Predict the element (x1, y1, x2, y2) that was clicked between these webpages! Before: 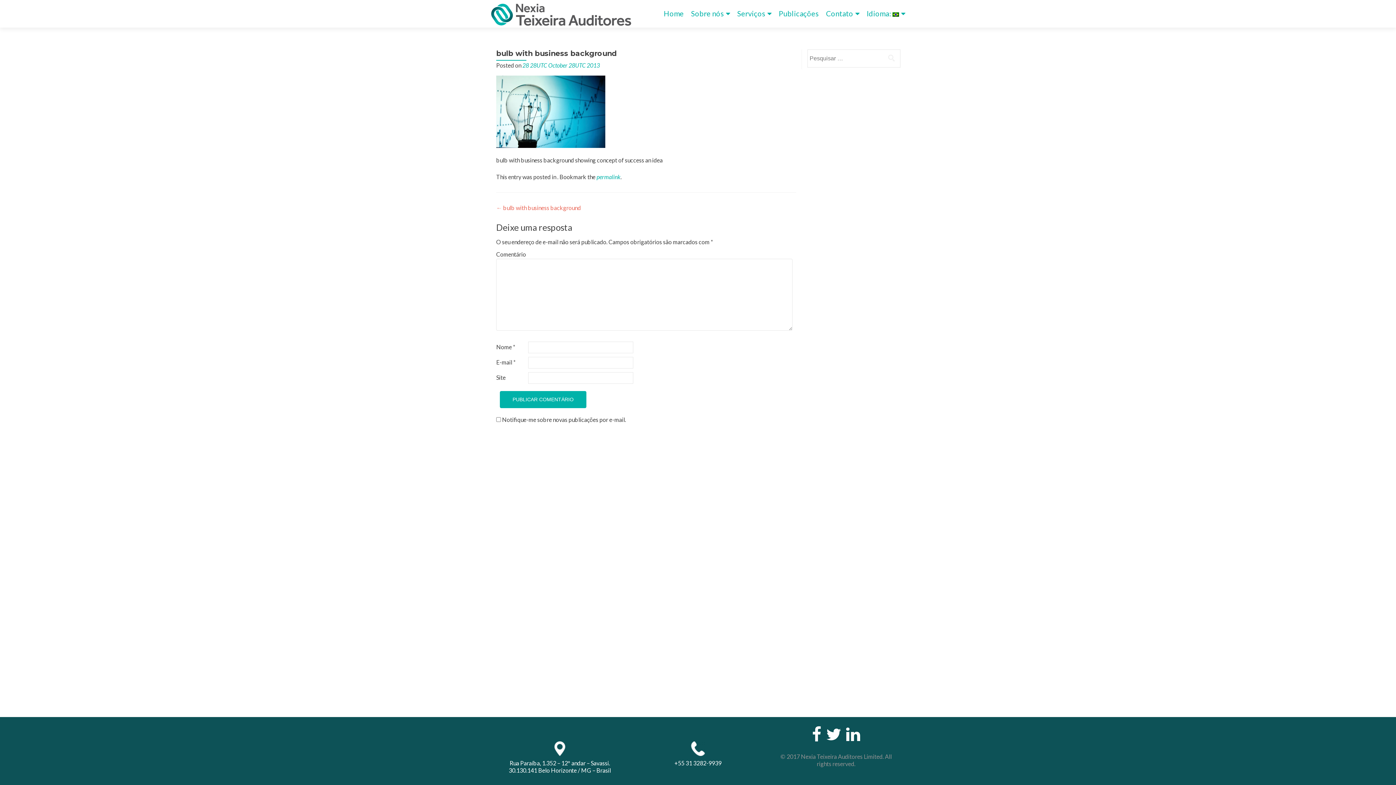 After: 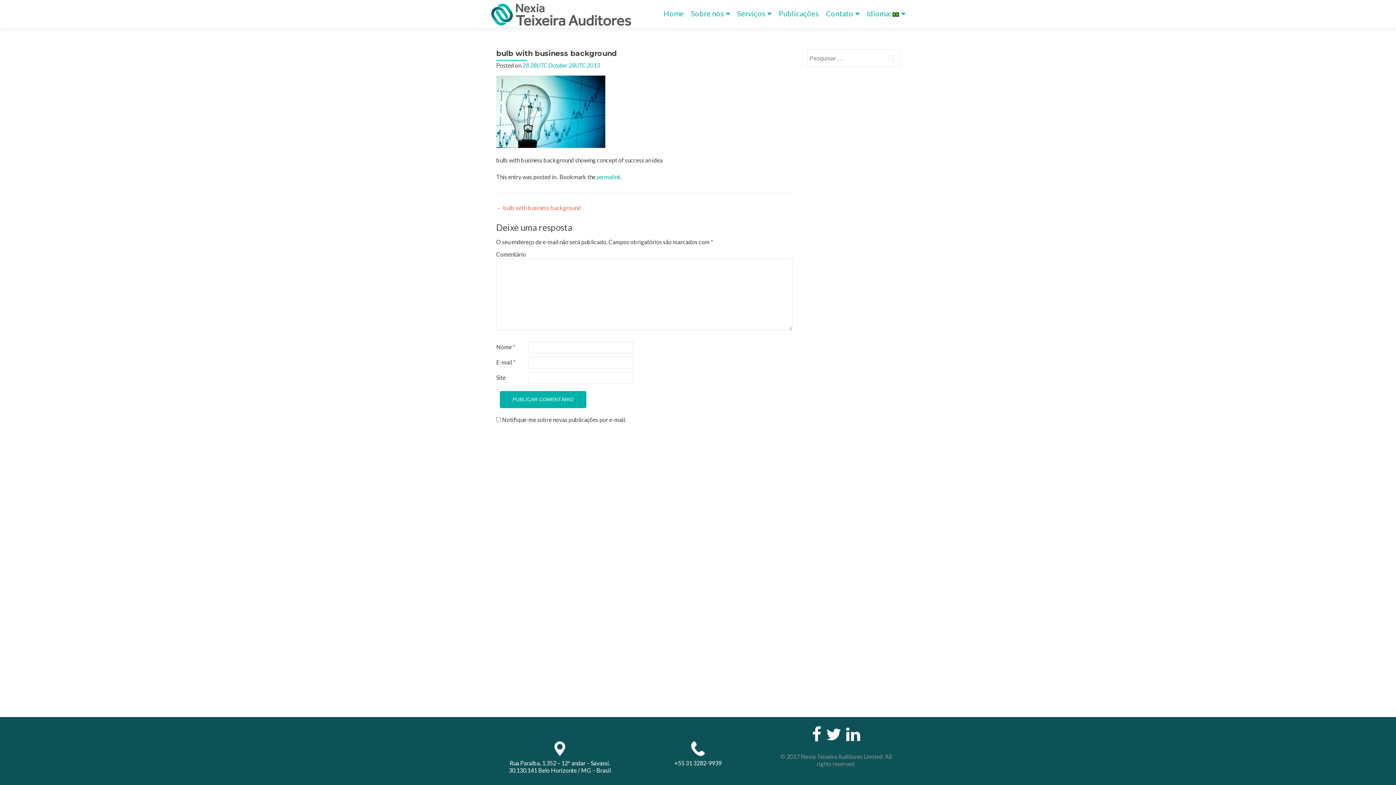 Action: label: ← bulb with business background bbox: (496, 204, 581, 211)